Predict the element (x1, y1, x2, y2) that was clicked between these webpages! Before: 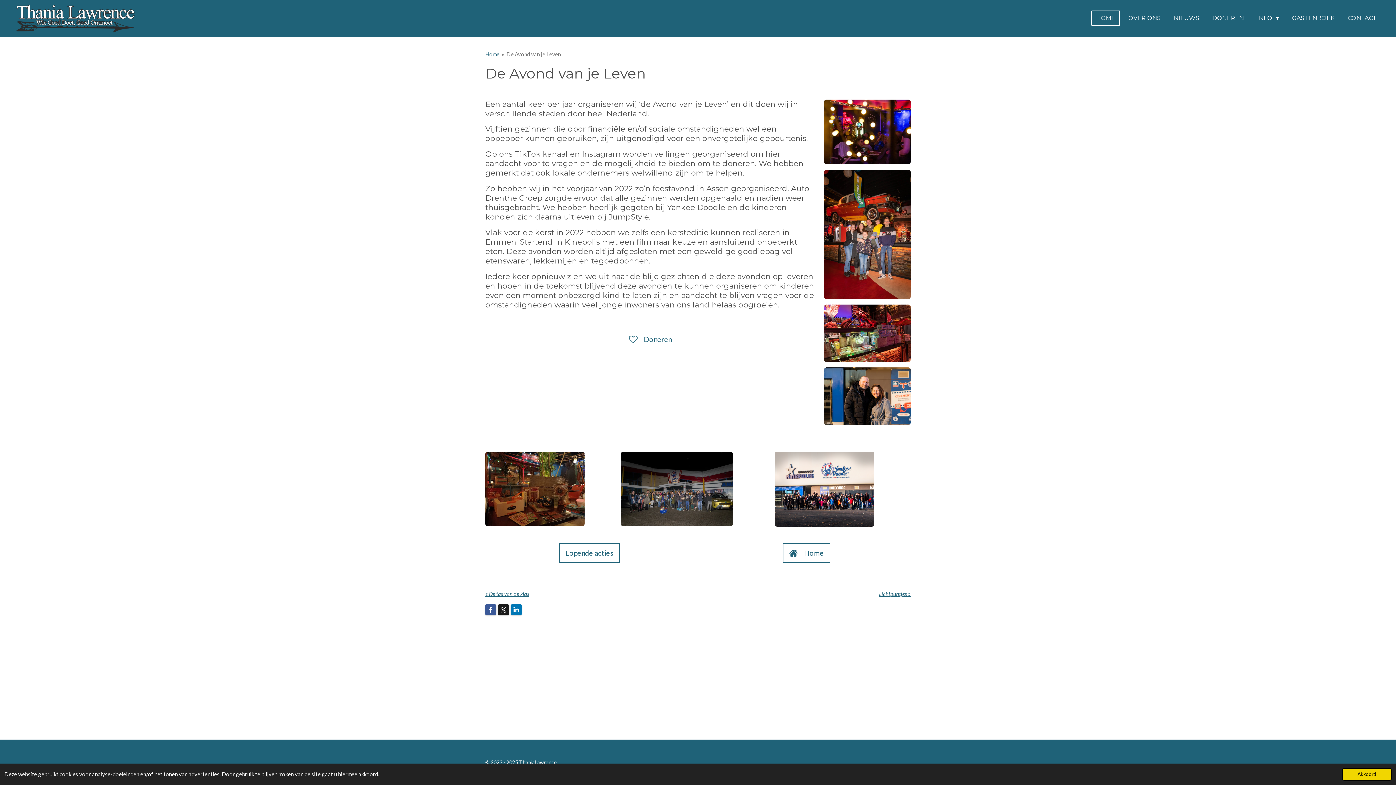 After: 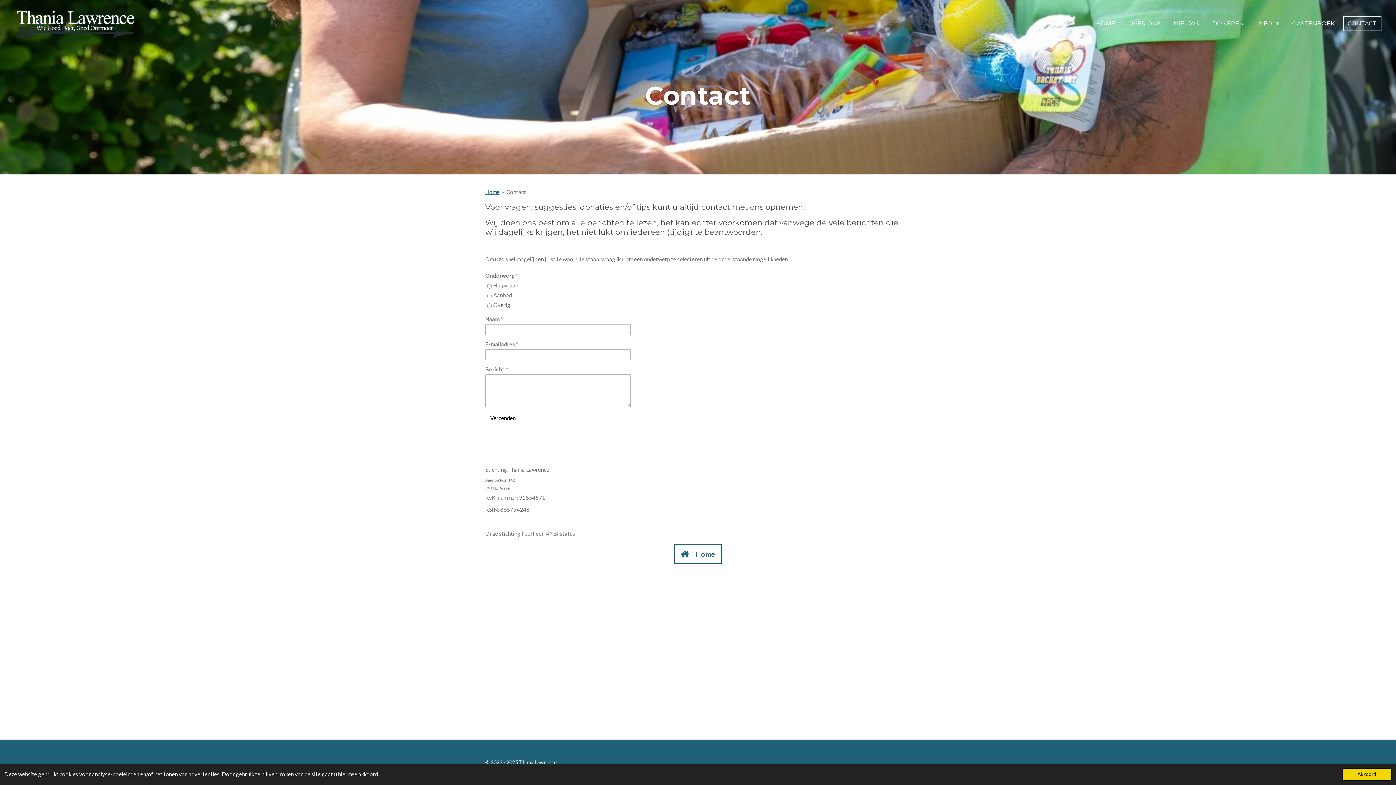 Action: label: CONTACT bbox: (1343, 10, 1381, 25)